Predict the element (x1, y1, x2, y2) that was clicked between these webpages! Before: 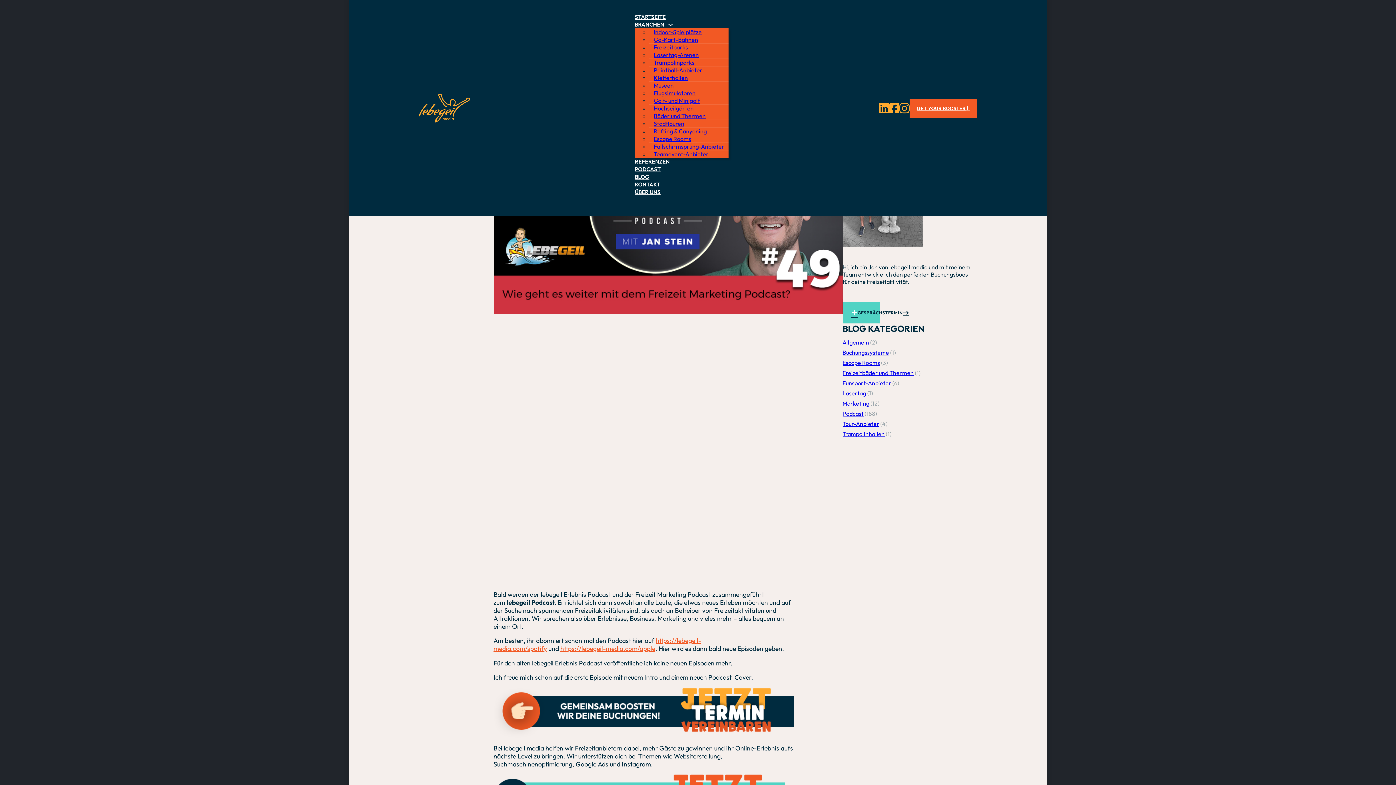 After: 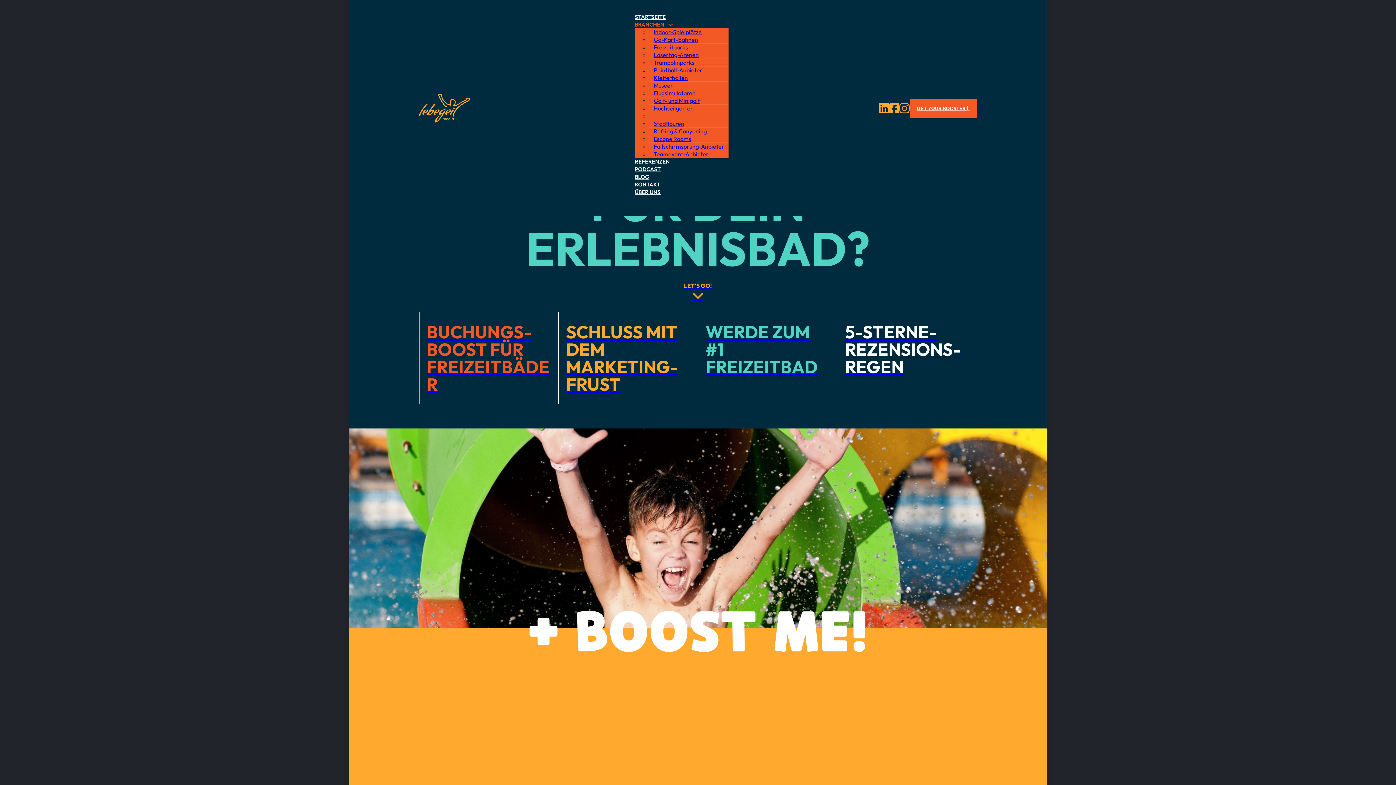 Action: bbox: (649, 110, 710, 121) label: Bäder und Thermen